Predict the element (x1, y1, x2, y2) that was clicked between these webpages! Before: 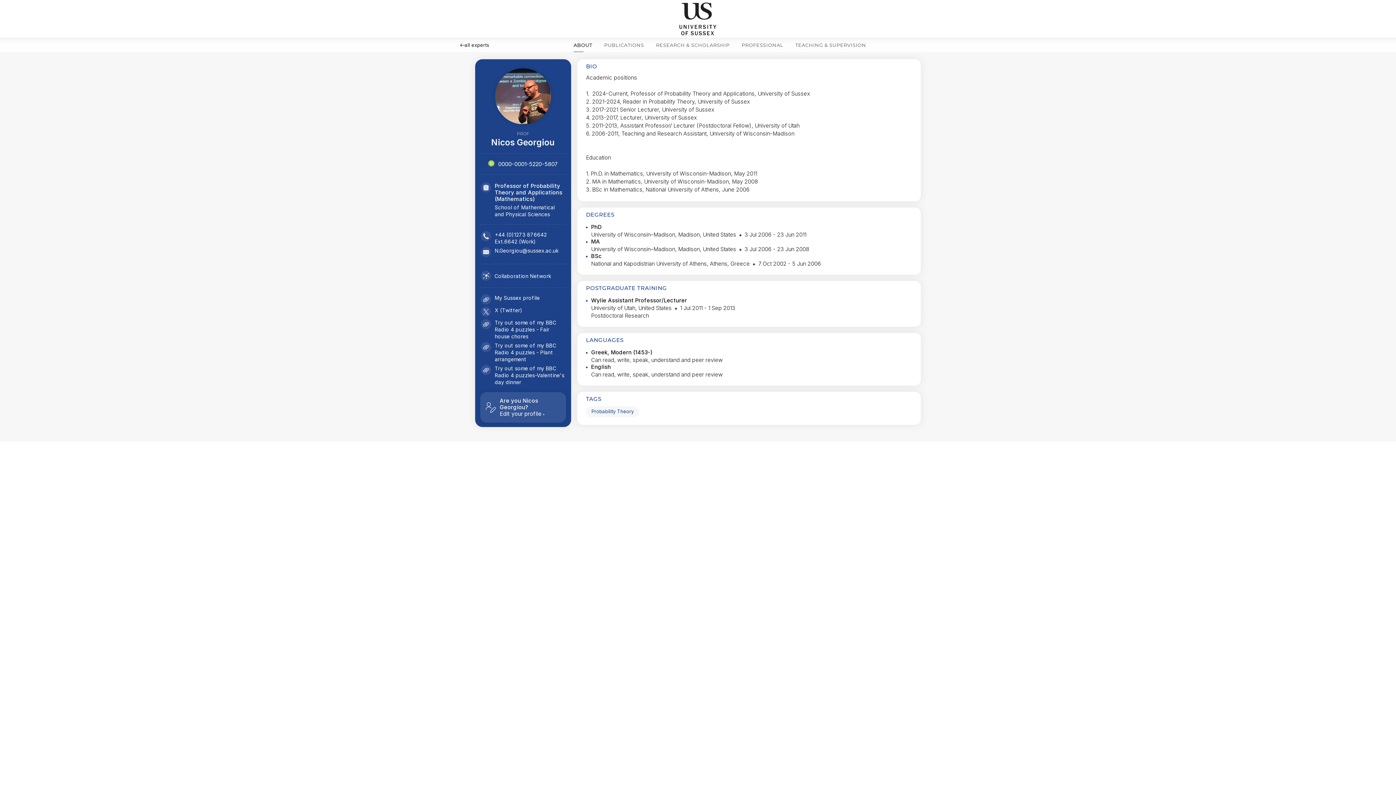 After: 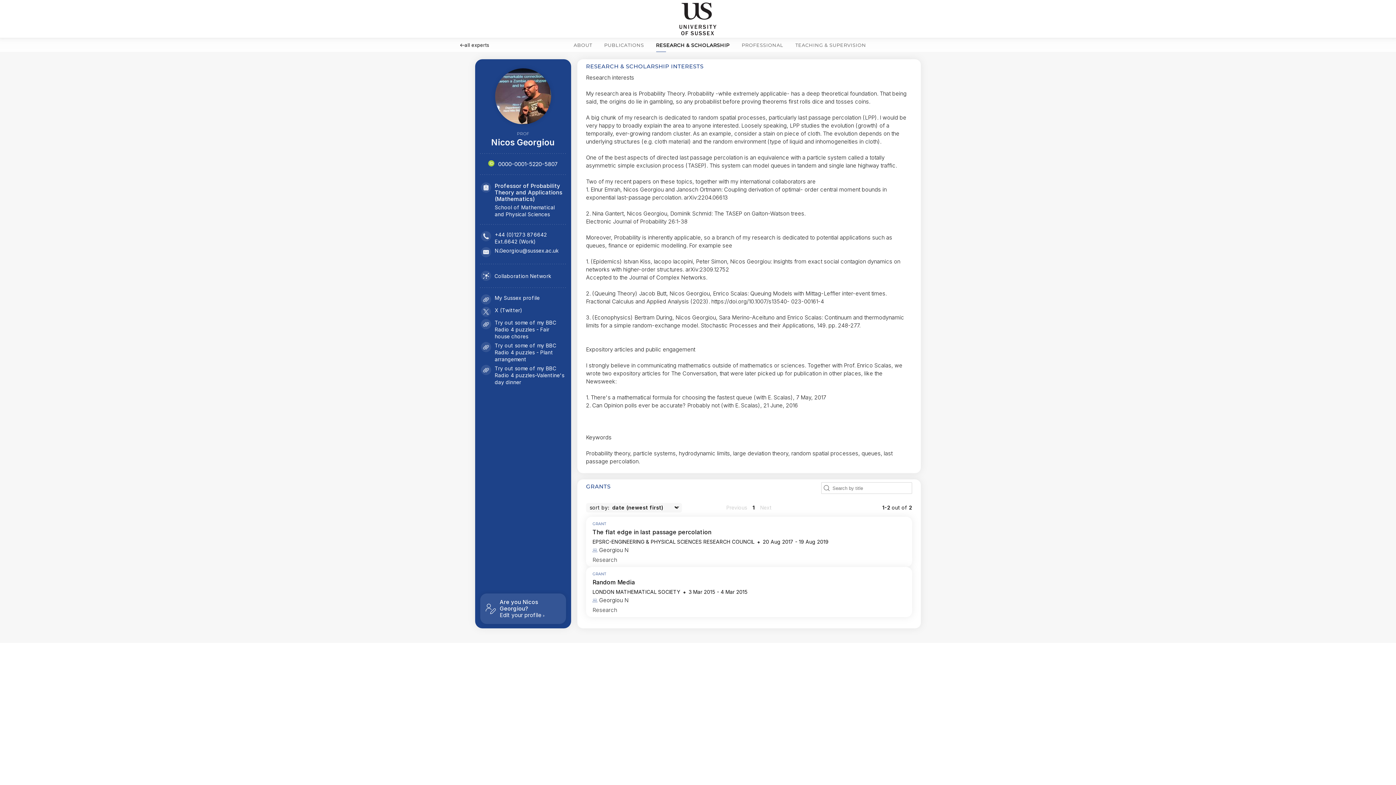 Action: bbox: (653, 38, 732, 52) label: RESEARCH & SCHOLARSHIP